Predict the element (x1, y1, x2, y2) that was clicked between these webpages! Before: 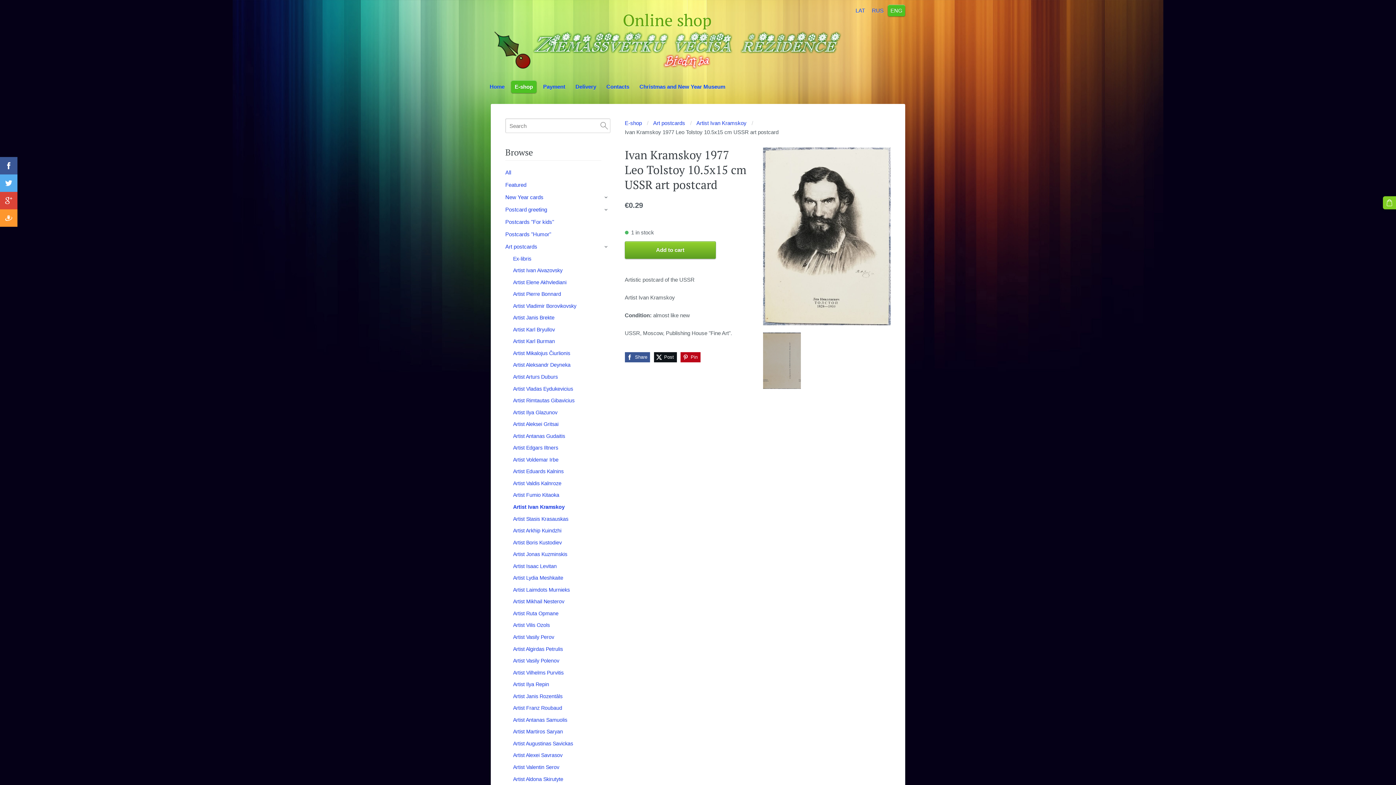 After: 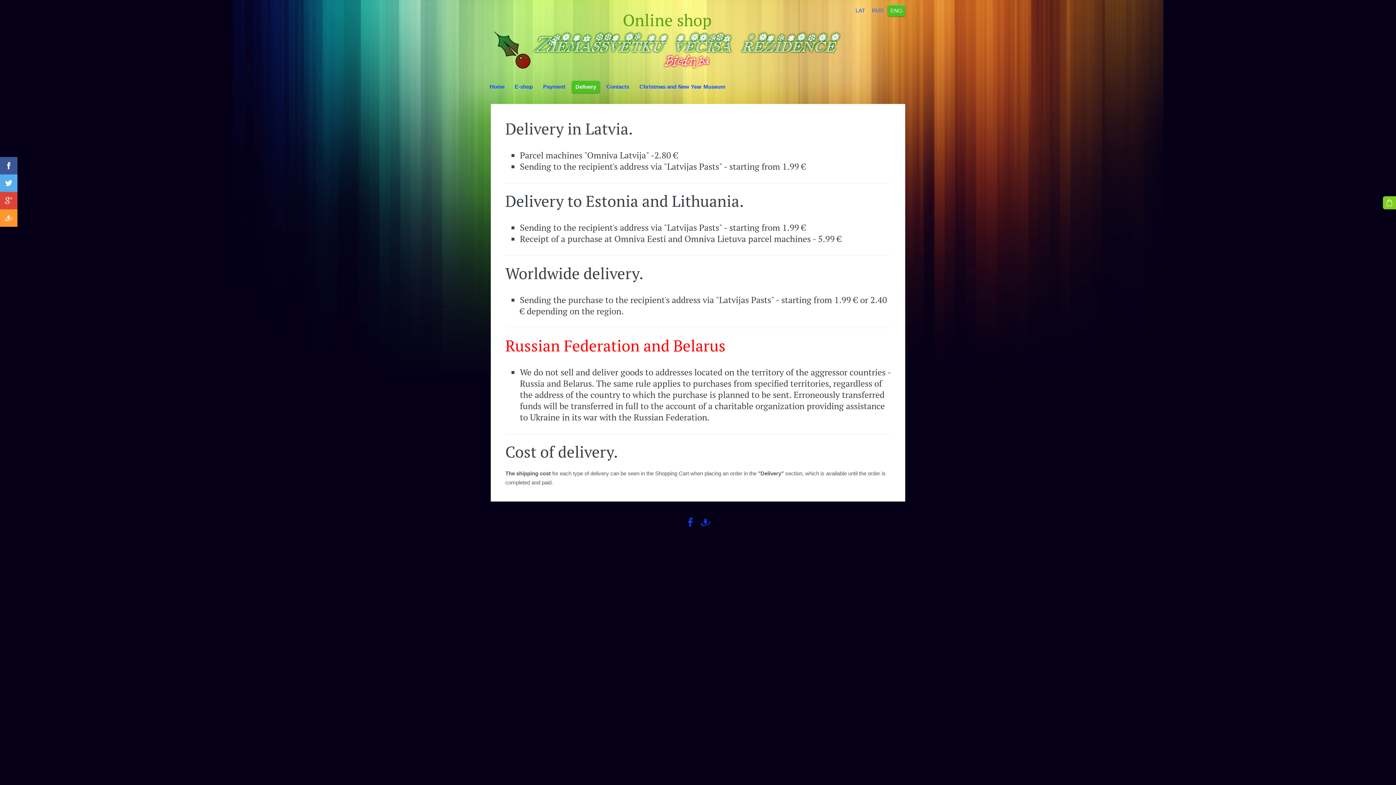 Action: label: Delivery bbox: (572, 80, 600, 93)